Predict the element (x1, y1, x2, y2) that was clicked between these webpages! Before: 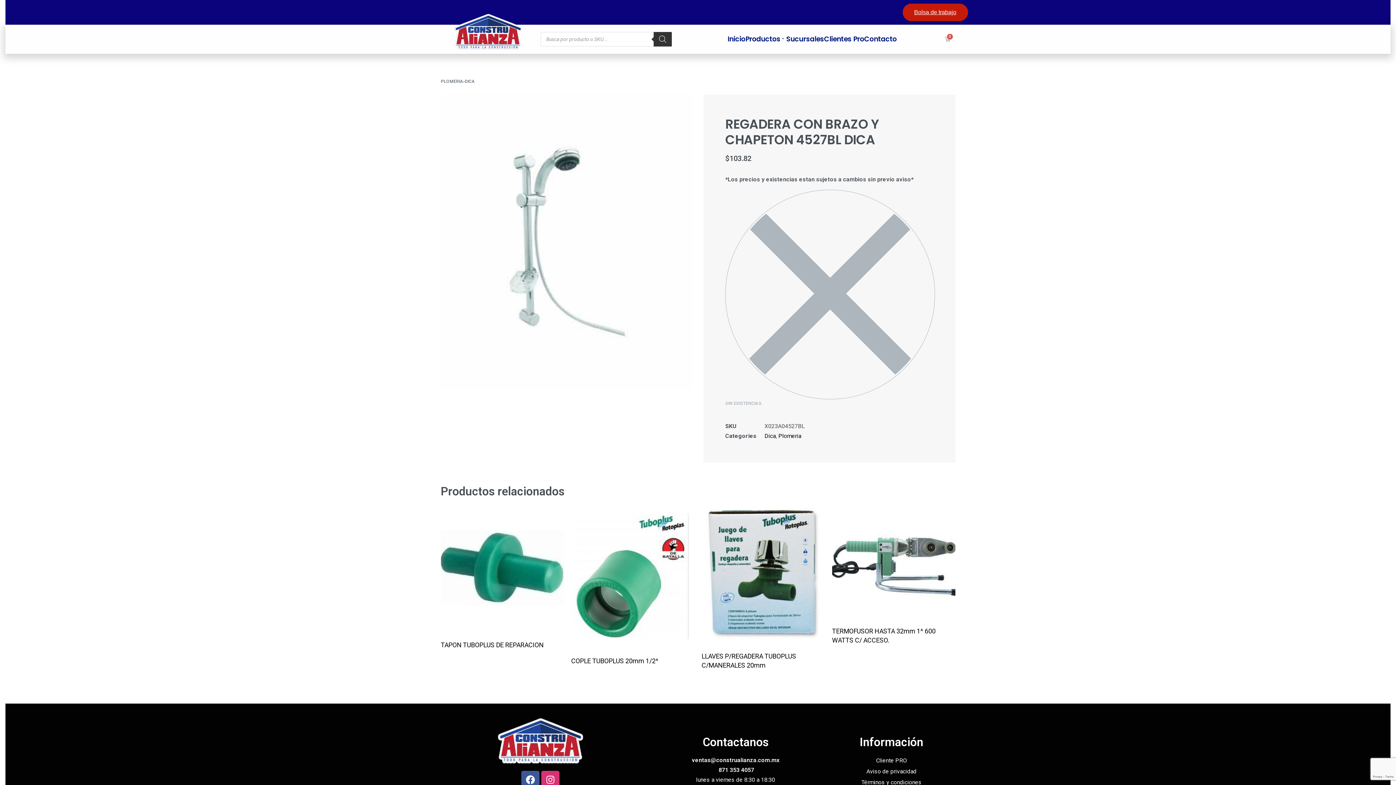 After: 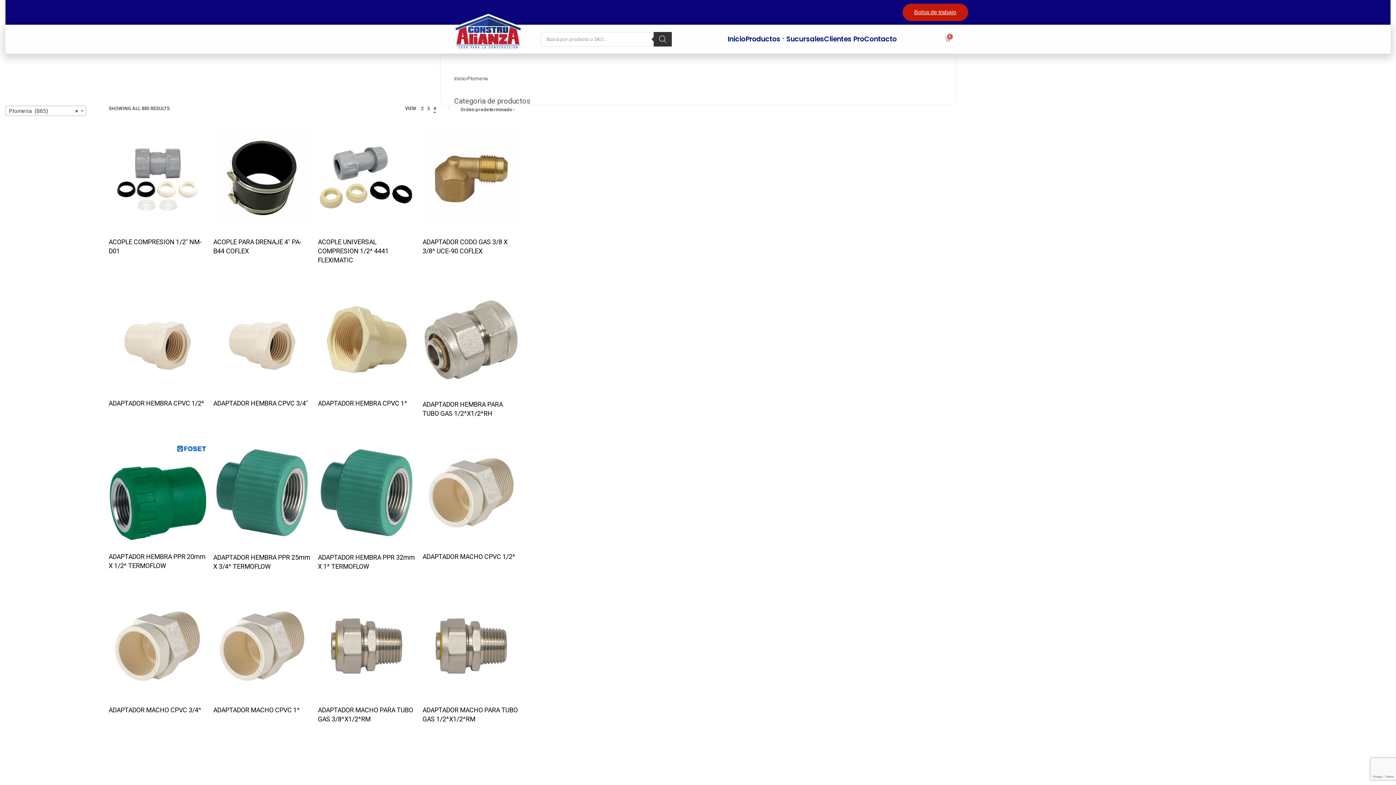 Action: label: Plomeria bbox: (778, 432, 801, 439)